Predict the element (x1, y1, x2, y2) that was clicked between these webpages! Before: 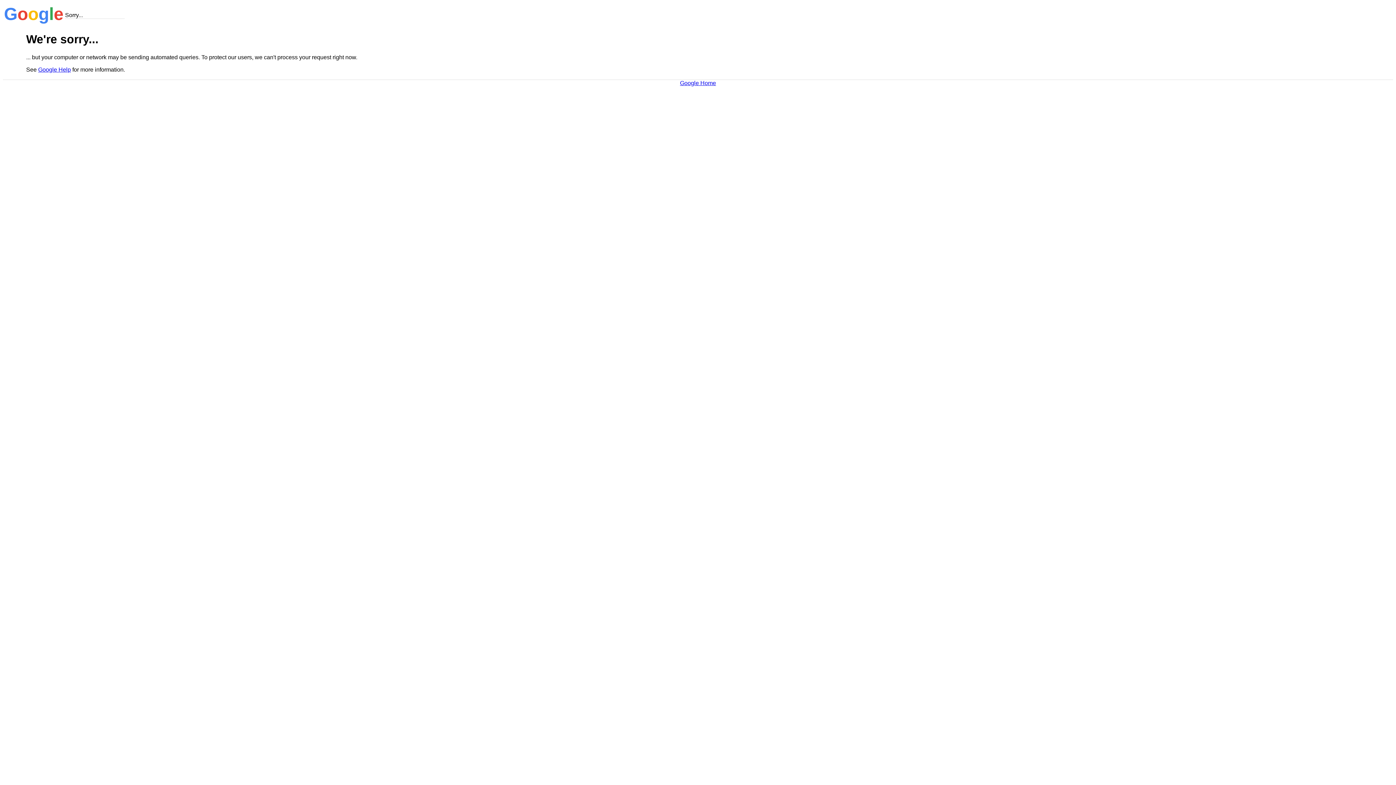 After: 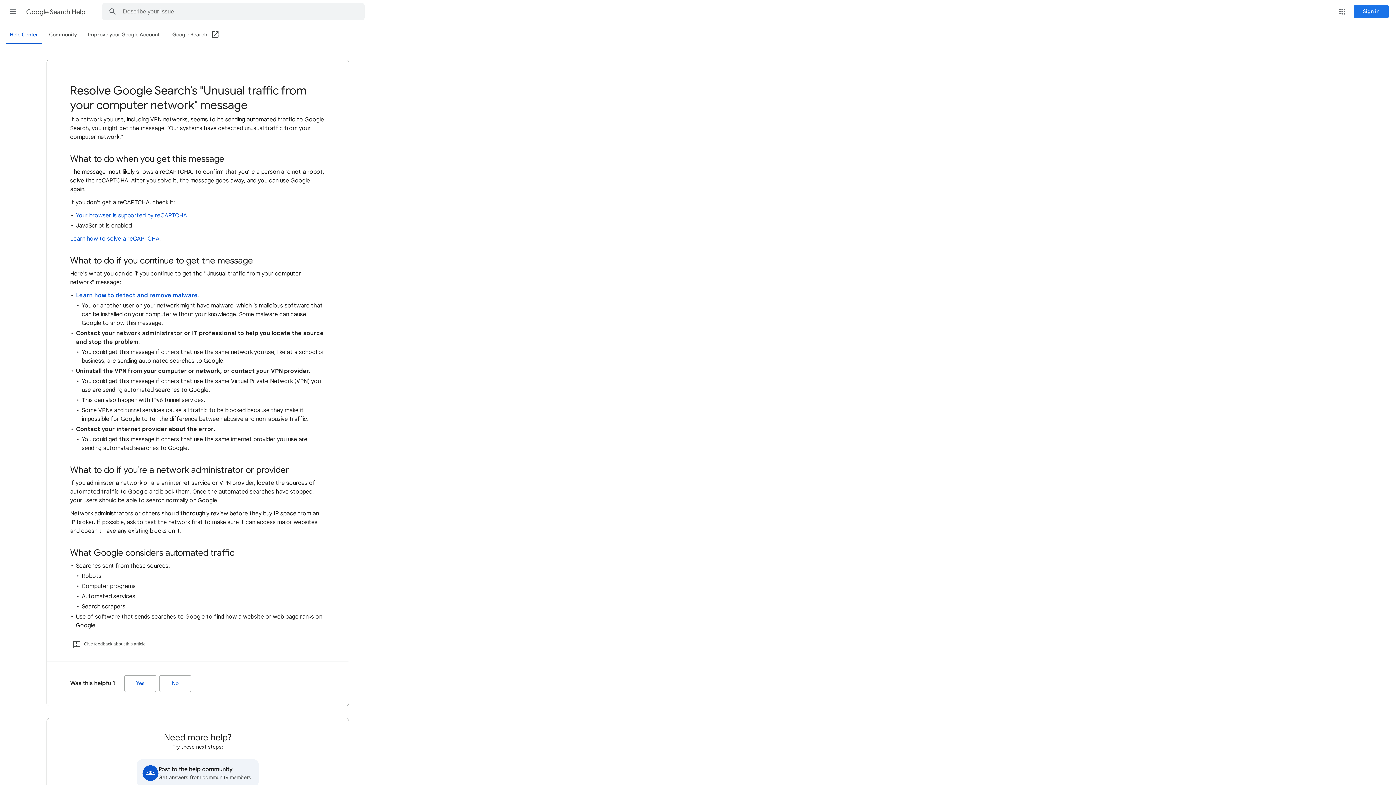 Action: bbox: (38, 66, 70, 72) label: Google Help